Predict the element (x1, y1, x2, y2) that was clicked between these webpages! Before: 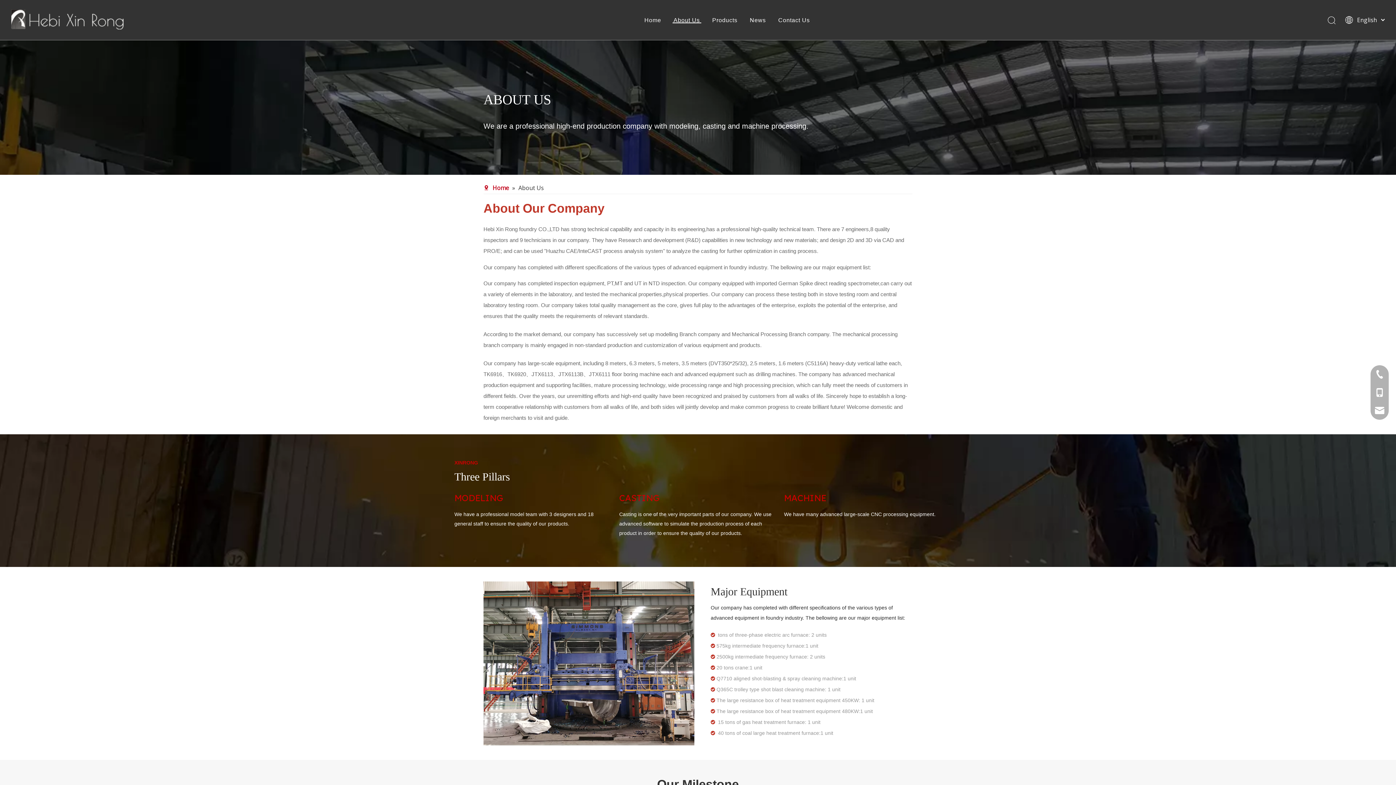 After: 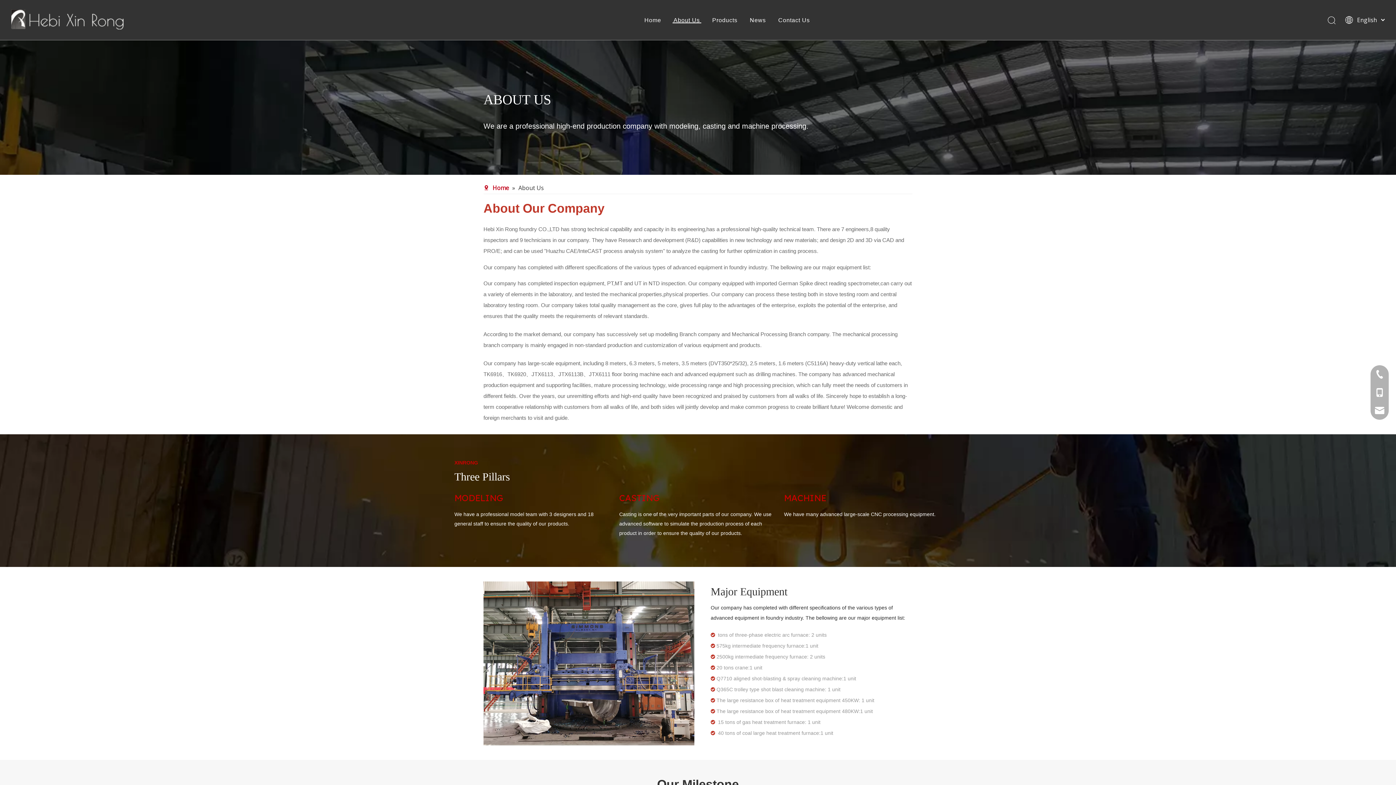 Action: bbox: (0, 23, 134, 31)